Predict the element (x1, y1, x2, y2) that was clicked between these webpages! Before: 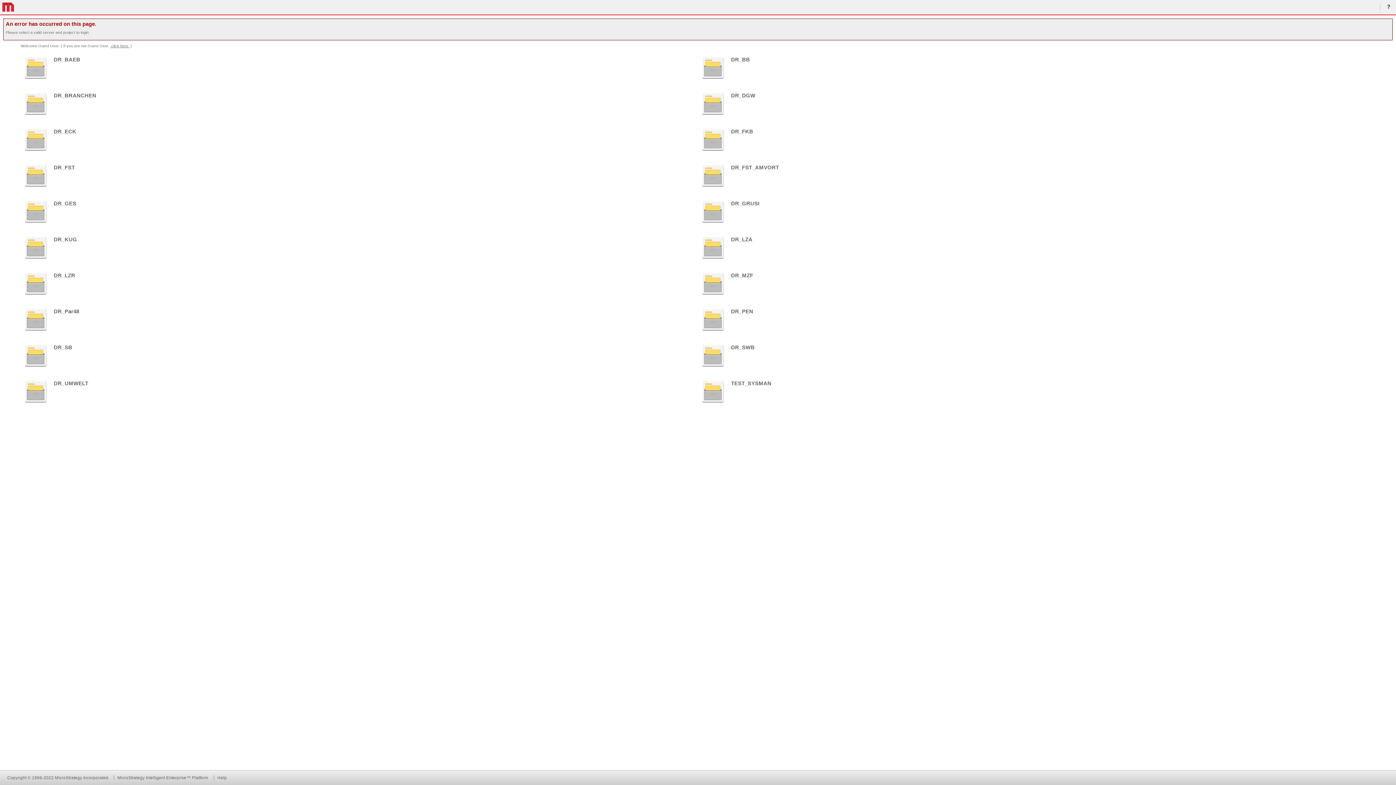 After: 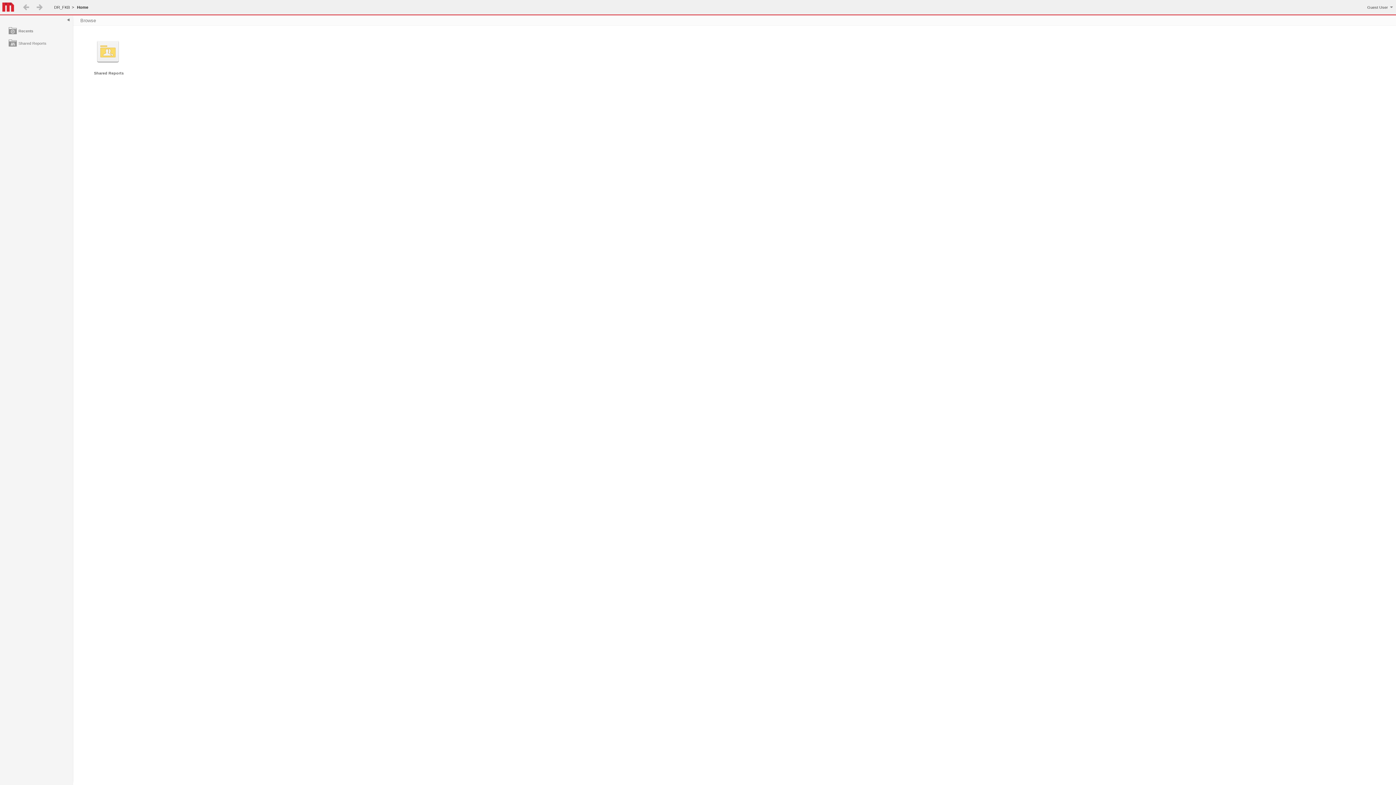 Action: bbox: (698, 125, 1375, 160)